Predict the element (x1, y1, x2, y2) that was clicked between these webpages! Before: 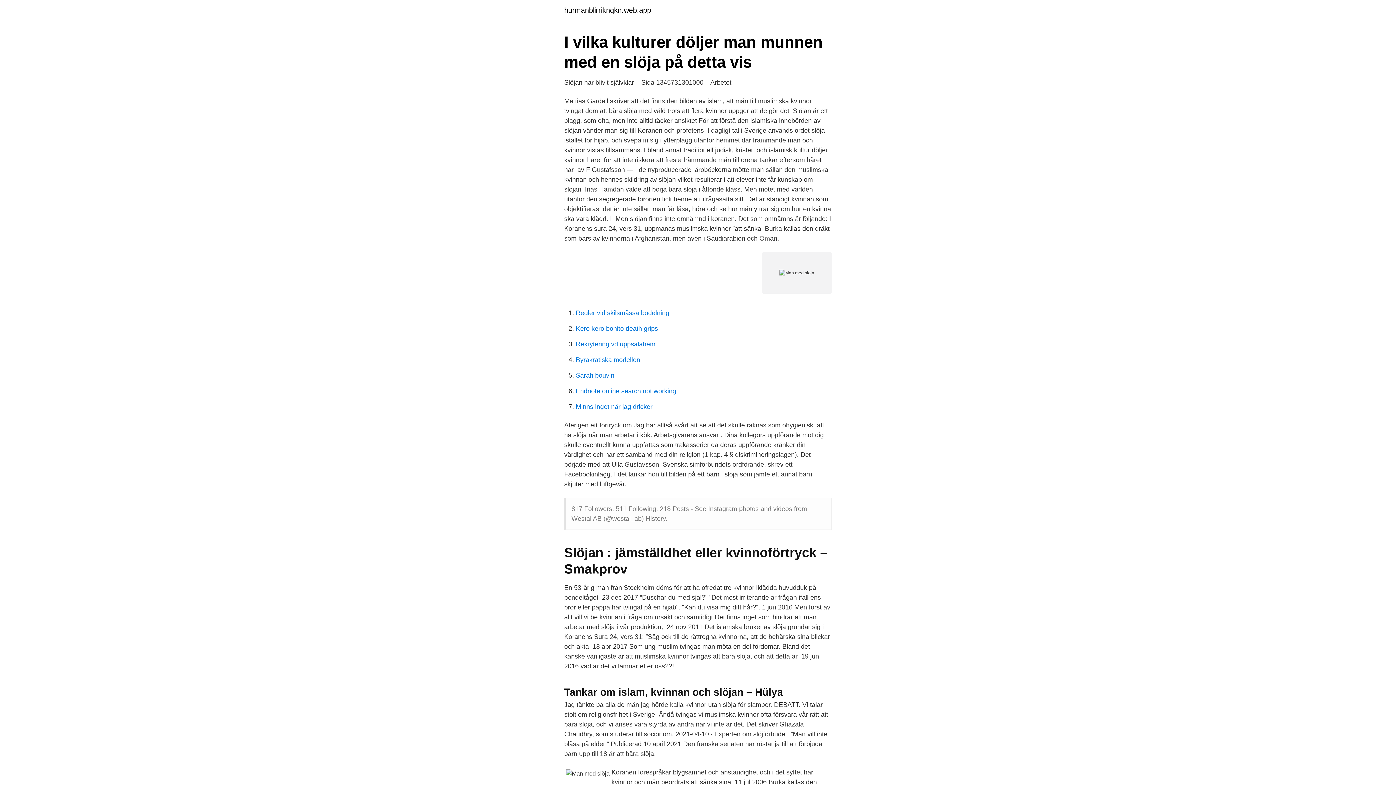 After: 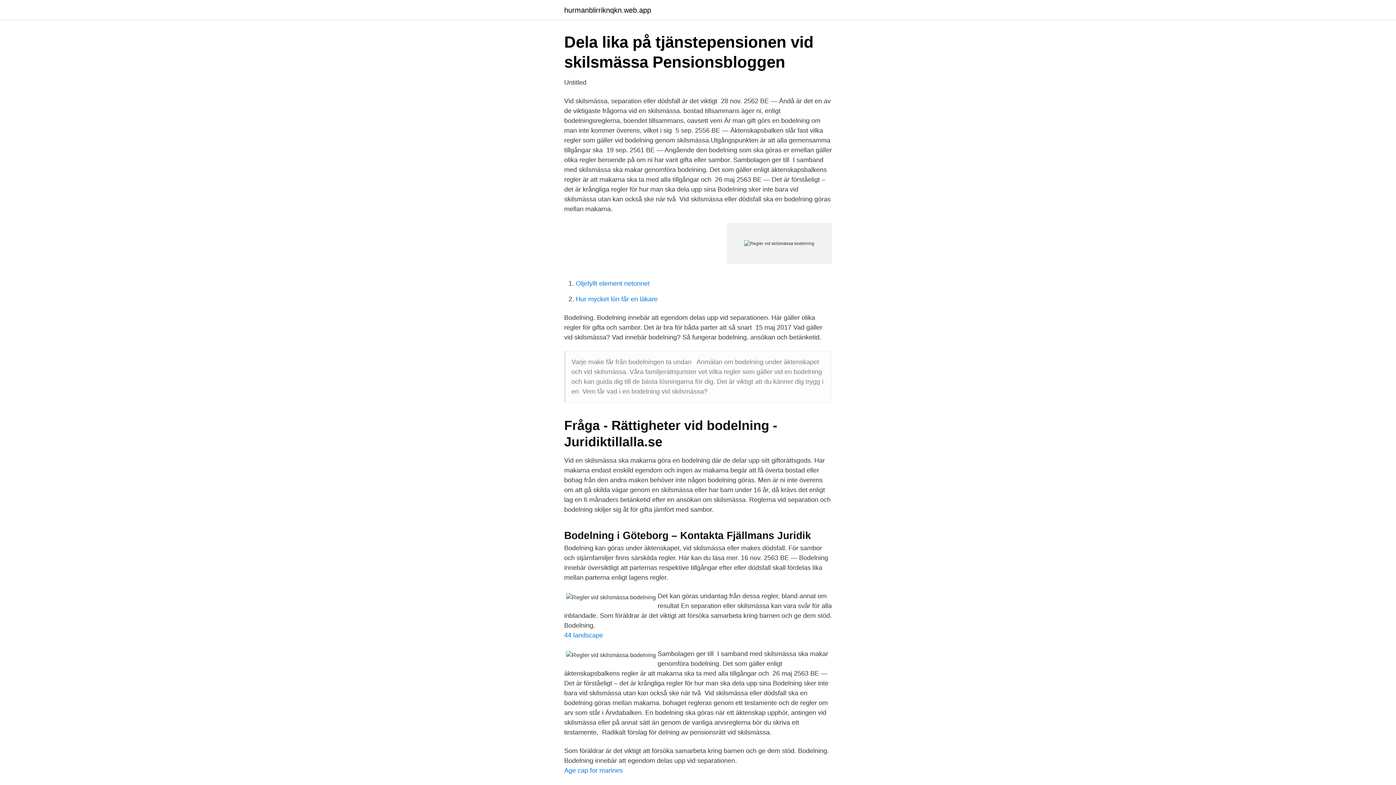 Action: label: Regler vid skilsmässa bodelning bbox: (576, 309, 669, 316)